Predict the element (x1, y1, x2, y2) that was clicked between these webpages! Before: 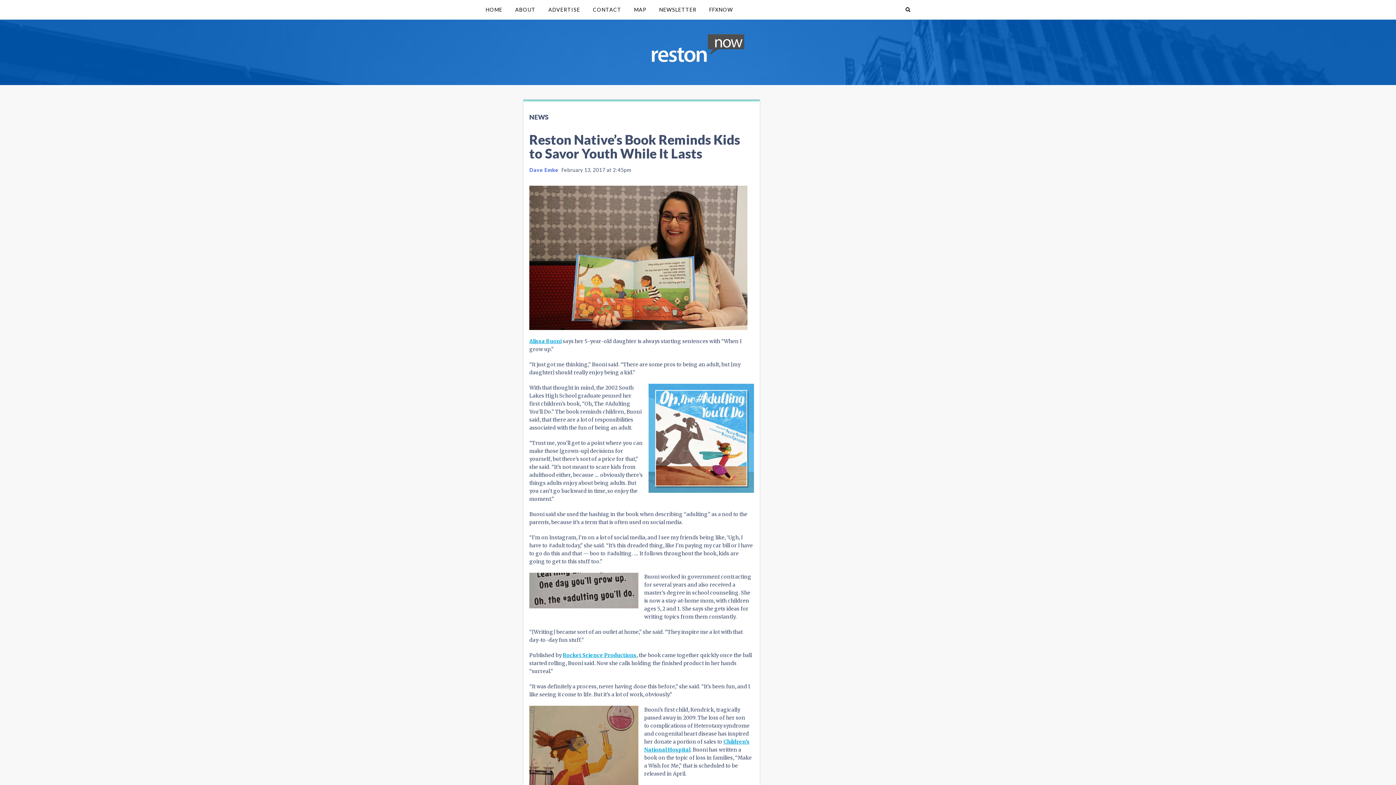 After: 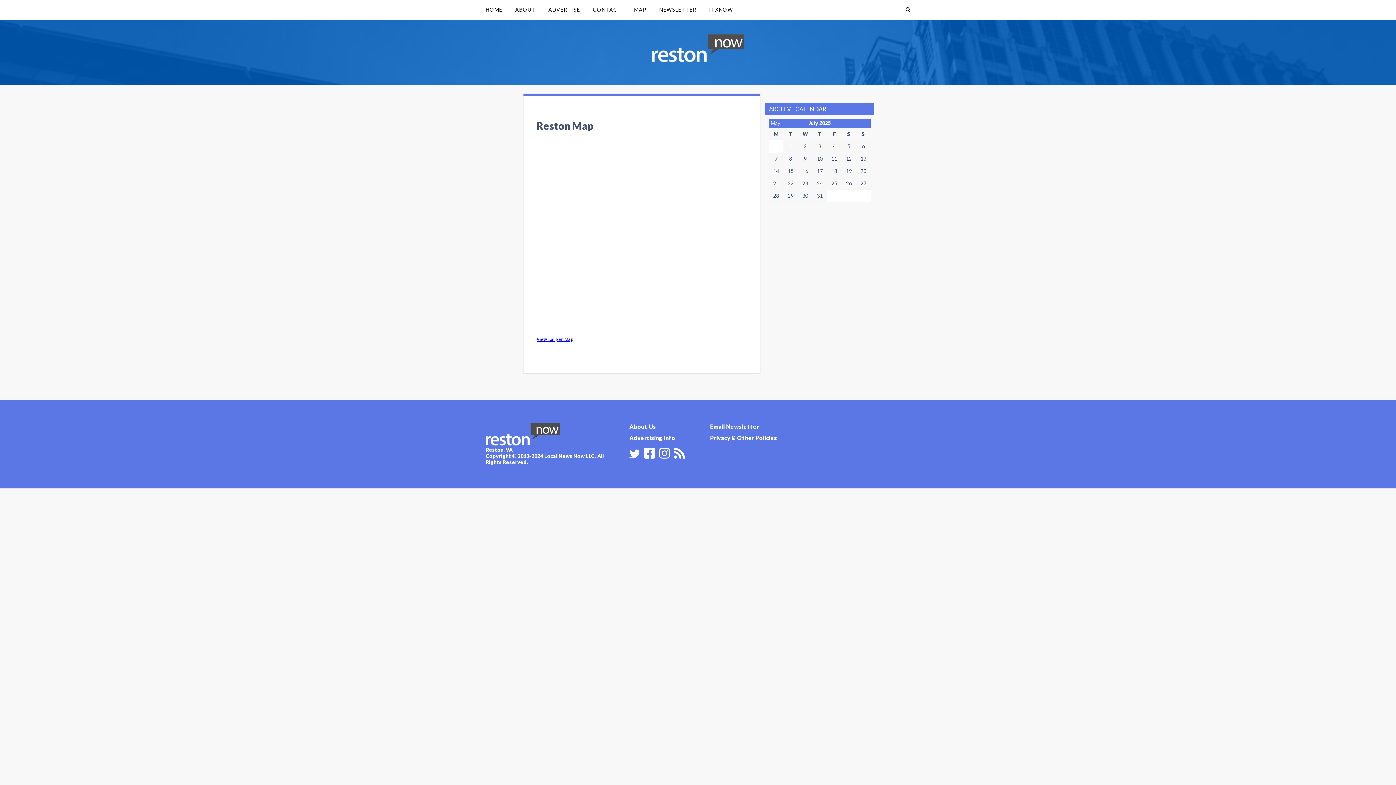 Action: label: MAP bbox: (628, 0, 652, 19)